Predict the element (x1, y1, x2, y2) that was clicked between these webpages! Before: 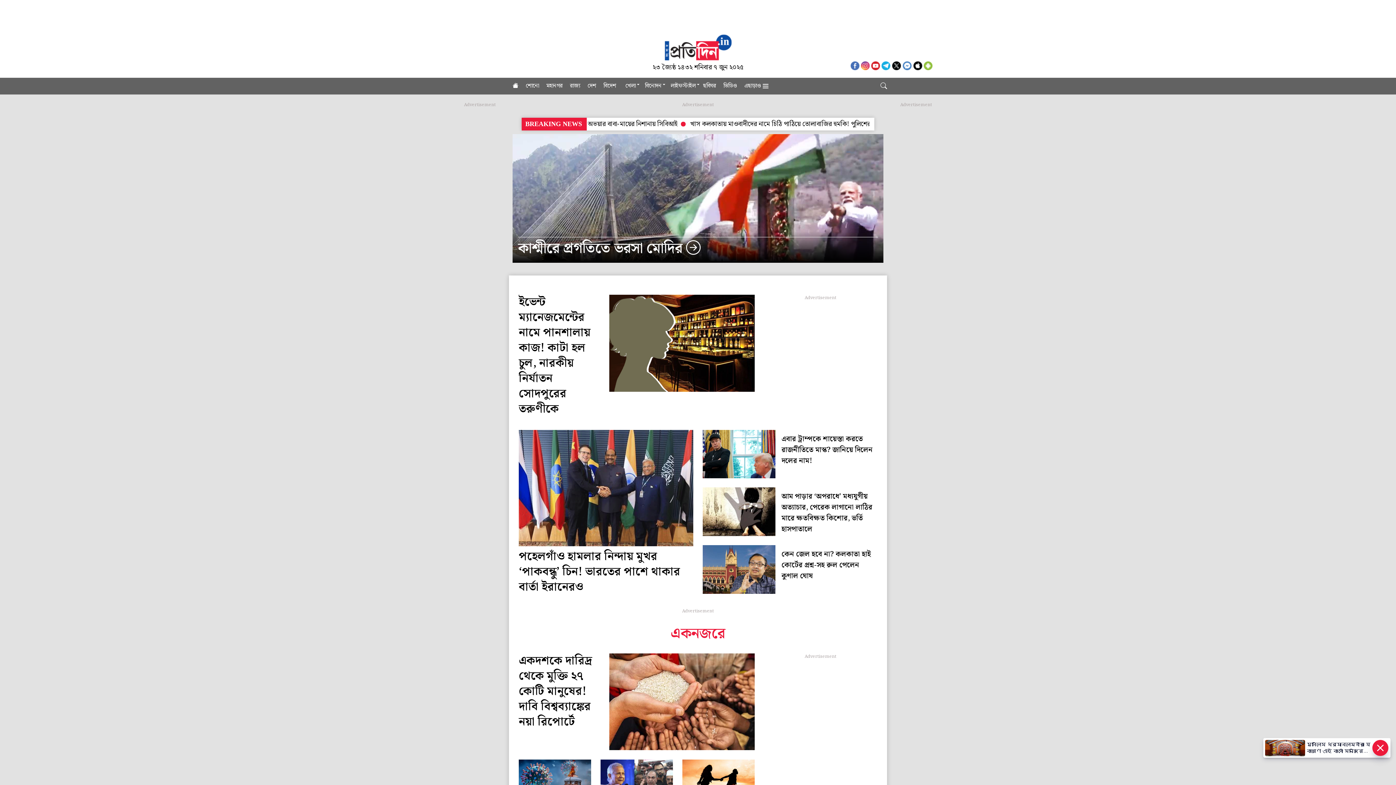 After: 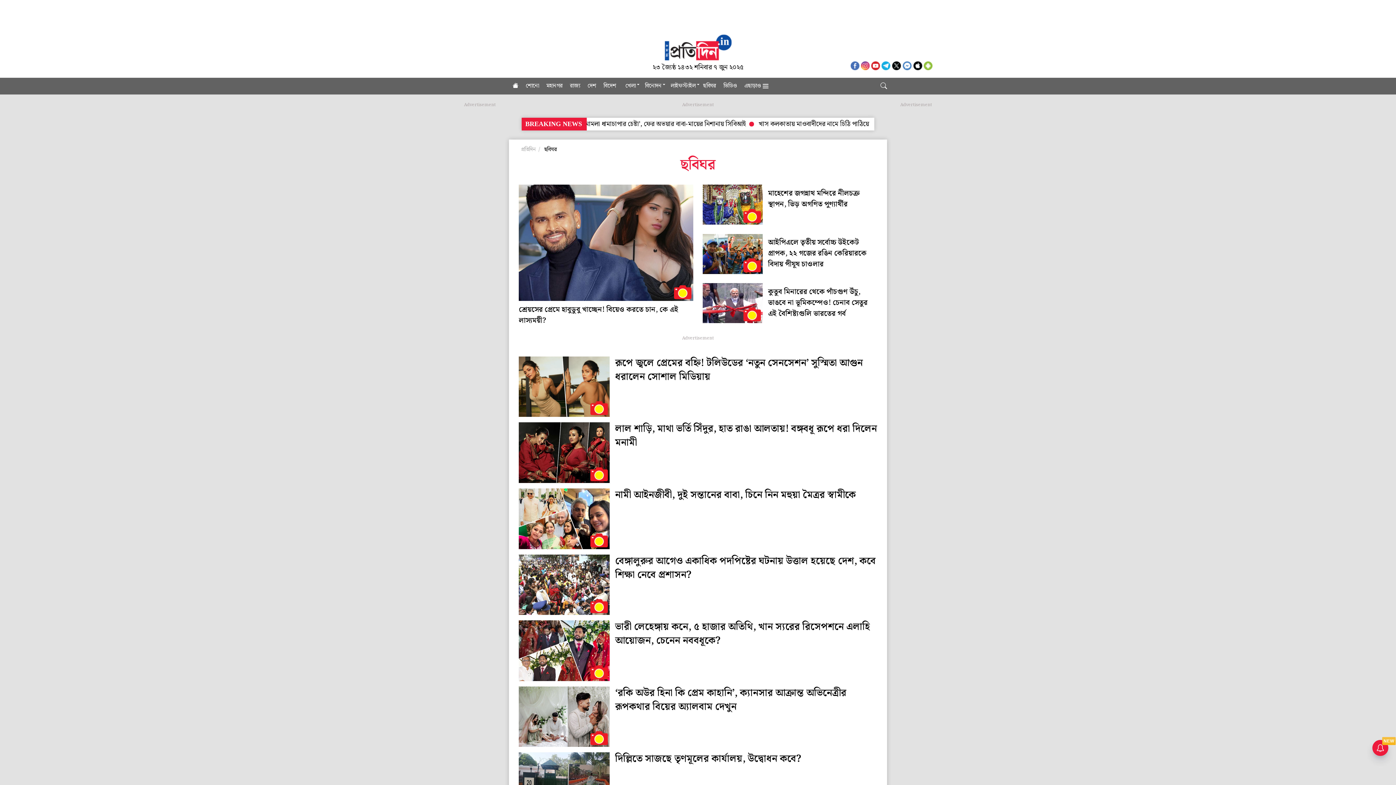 Action: label: ছবিঘর bbox: (699, 77, 720, 94)